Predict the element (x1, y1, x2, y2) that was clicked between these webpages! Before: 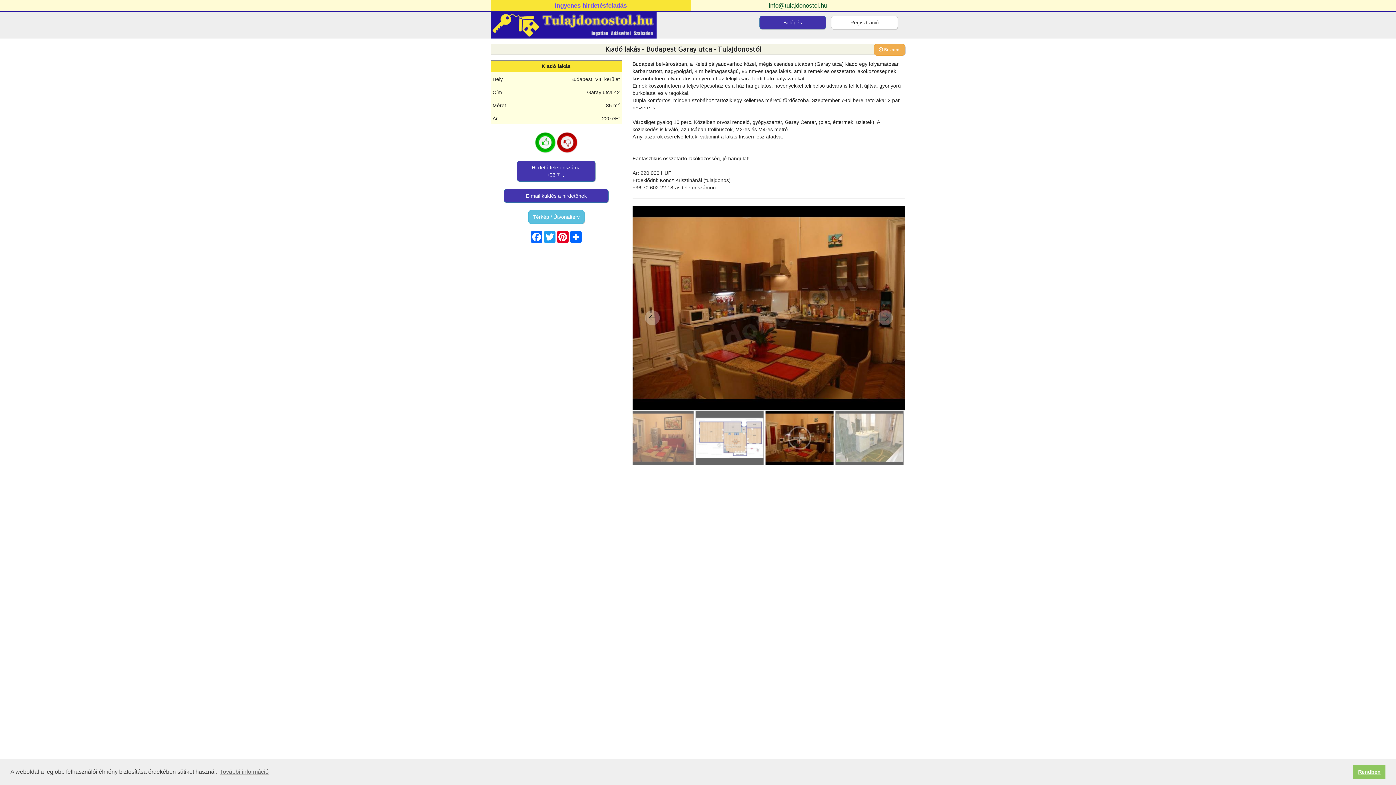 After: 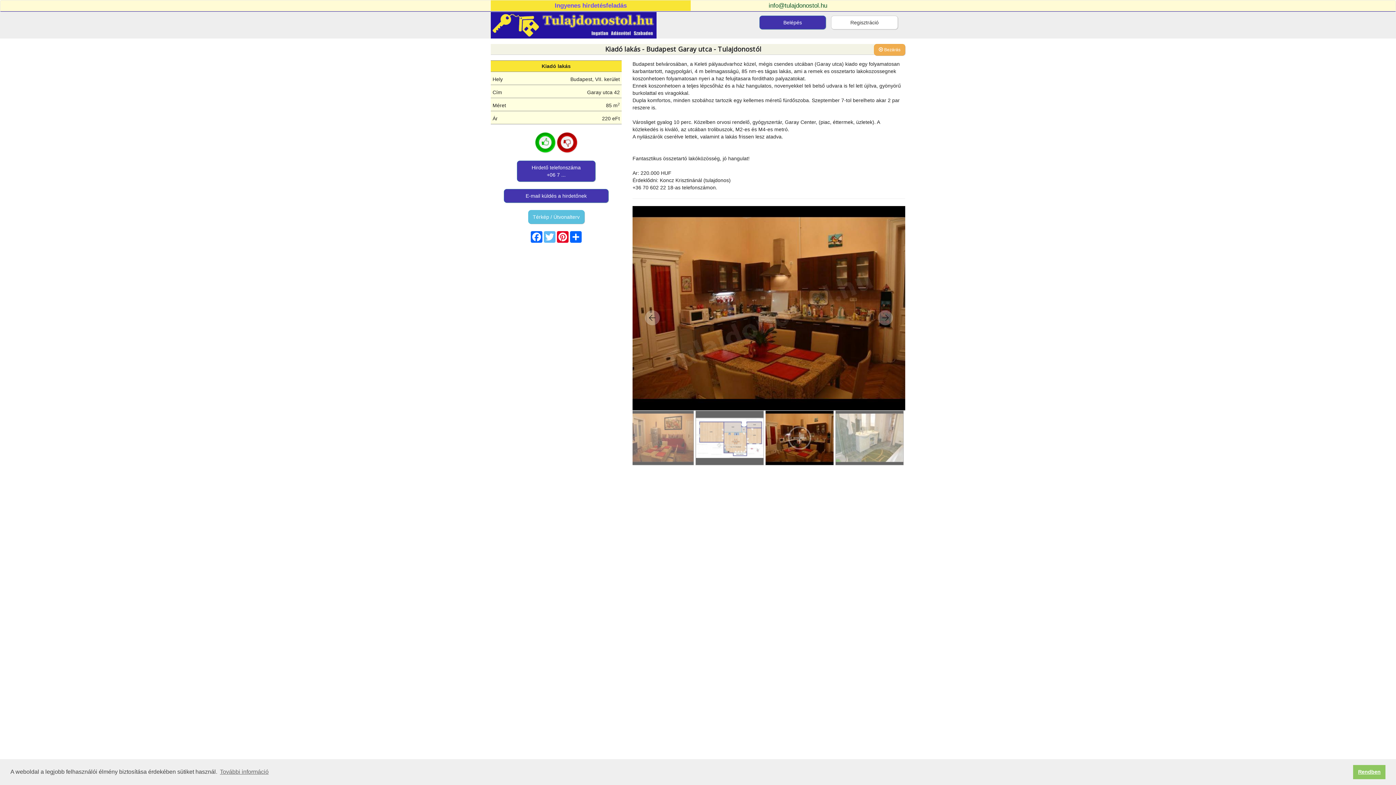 Action: bbox: (543, 231, 556, 242) label: Twitter